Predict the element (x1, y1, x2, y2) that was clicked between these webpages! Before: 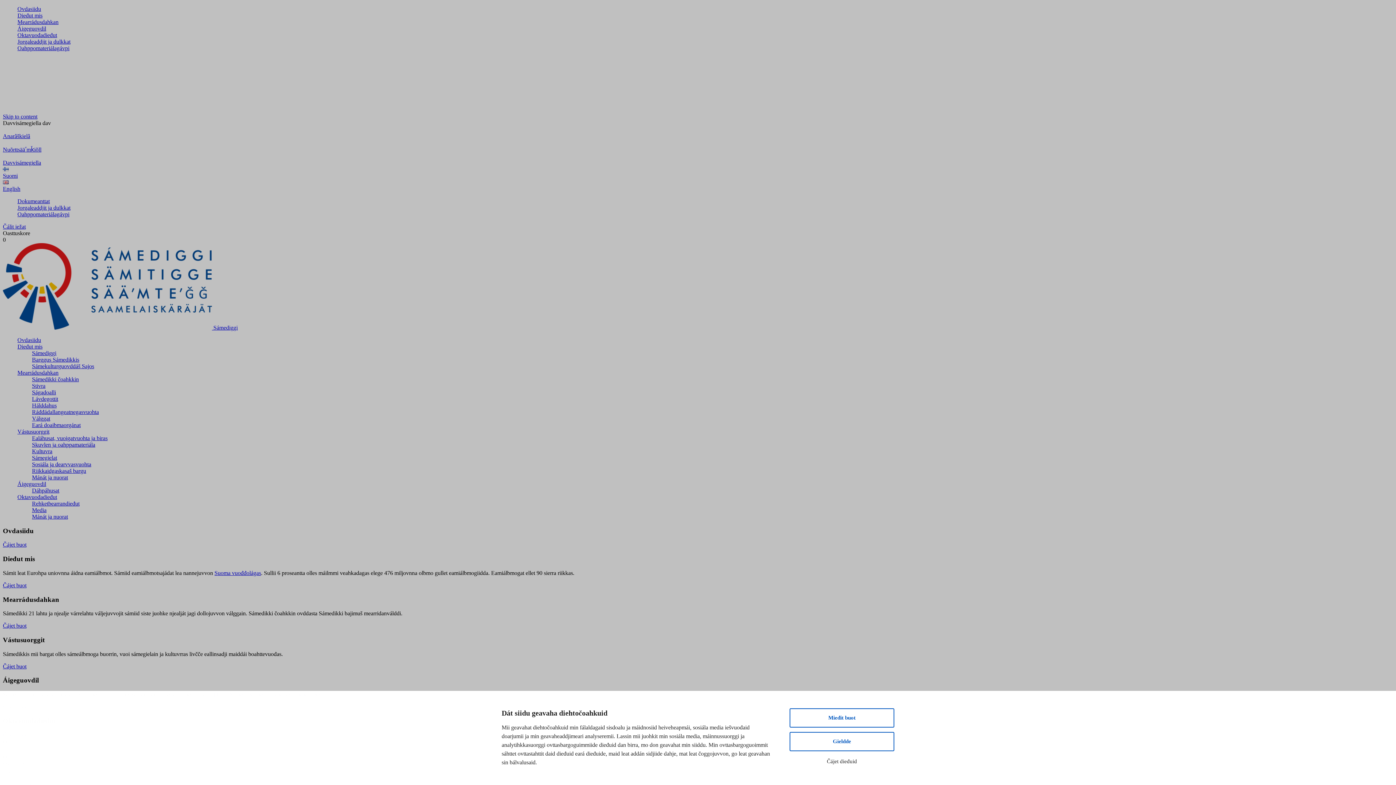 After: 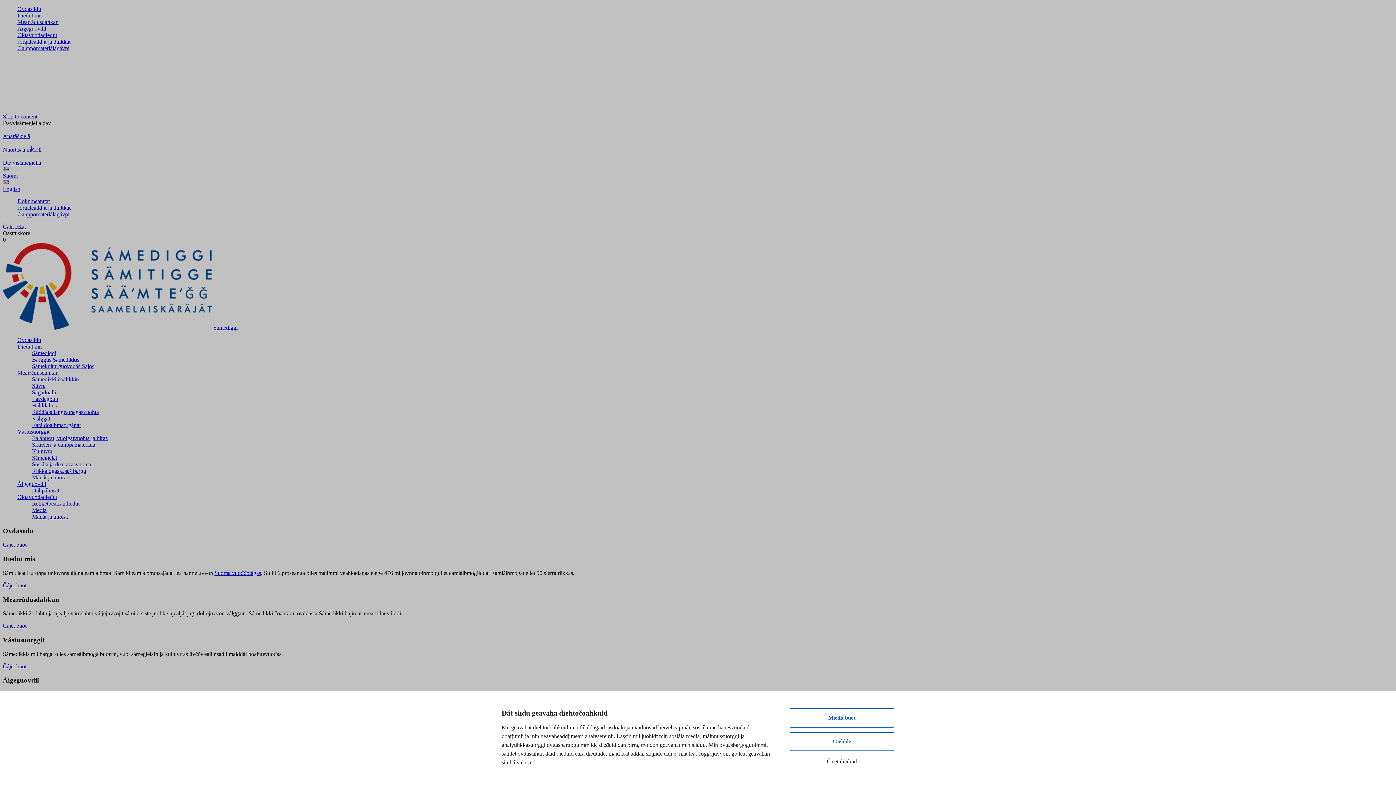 Action: label: Sámediggi bbox: (32, 350, 56, 356)